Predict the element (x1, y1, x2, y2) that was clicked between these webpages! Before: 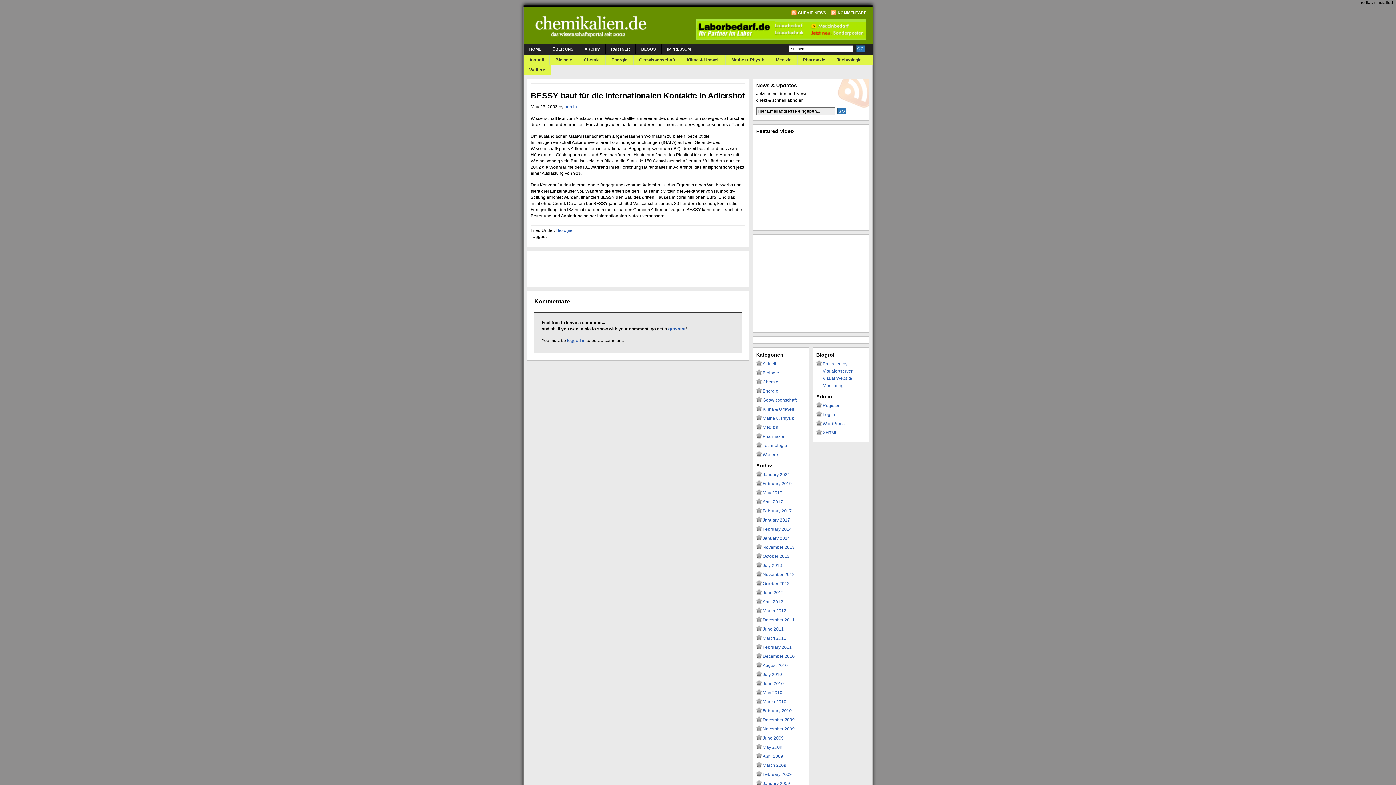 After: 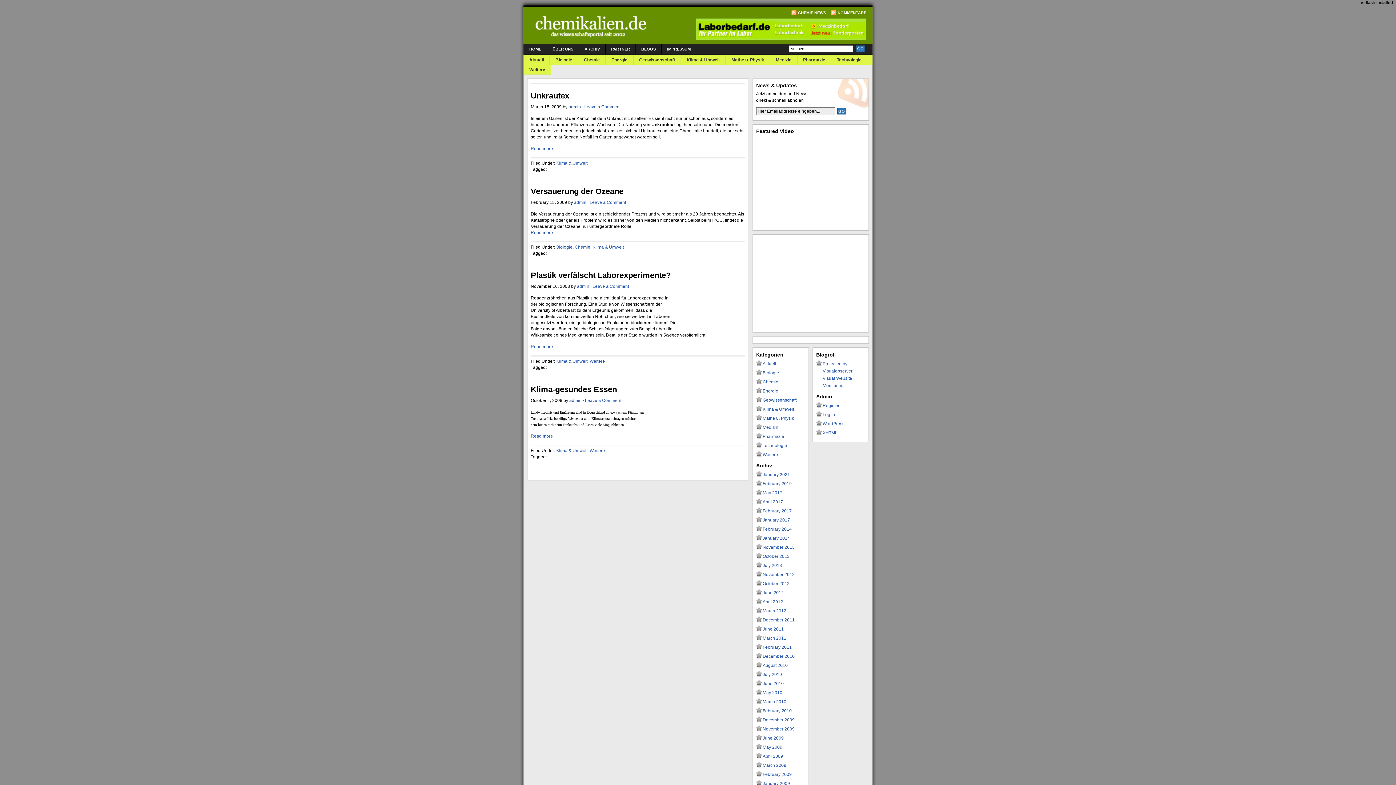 Action: label: Klima & Umwelt bbox: (762, 406, 794, 412)